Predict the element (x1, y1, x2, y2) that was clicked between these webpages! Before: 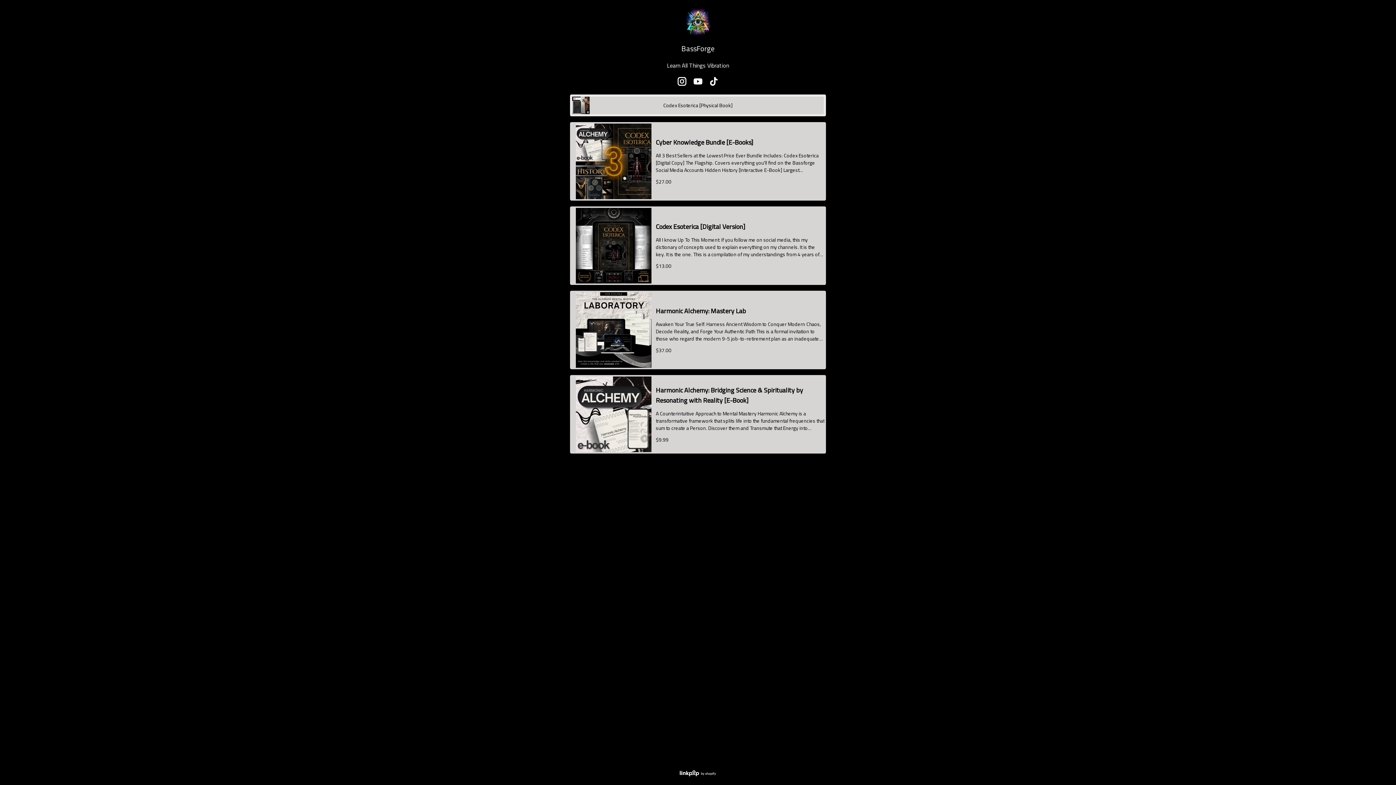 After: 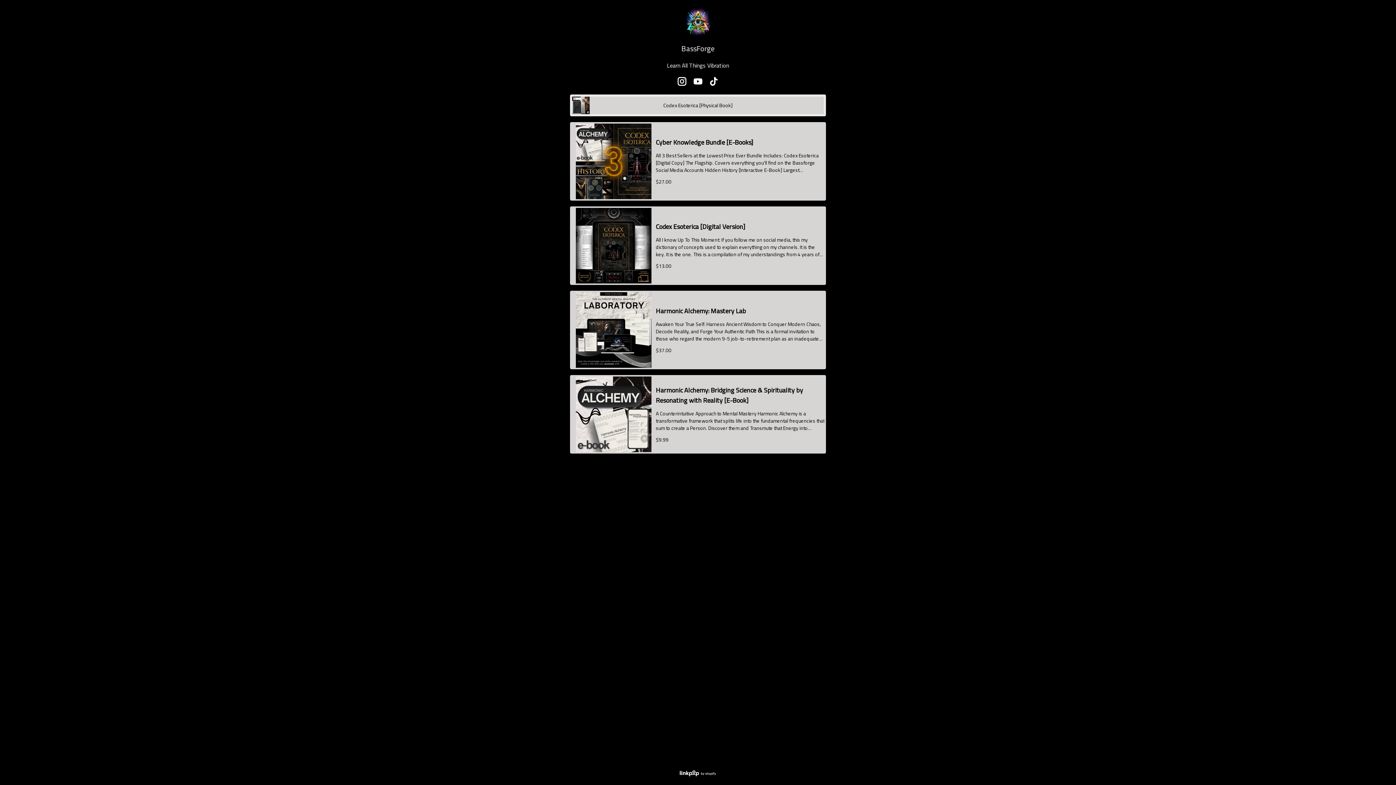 Action: label: Codex Esoterica [Physical Book] bbox: (570, 94, 826, 116)